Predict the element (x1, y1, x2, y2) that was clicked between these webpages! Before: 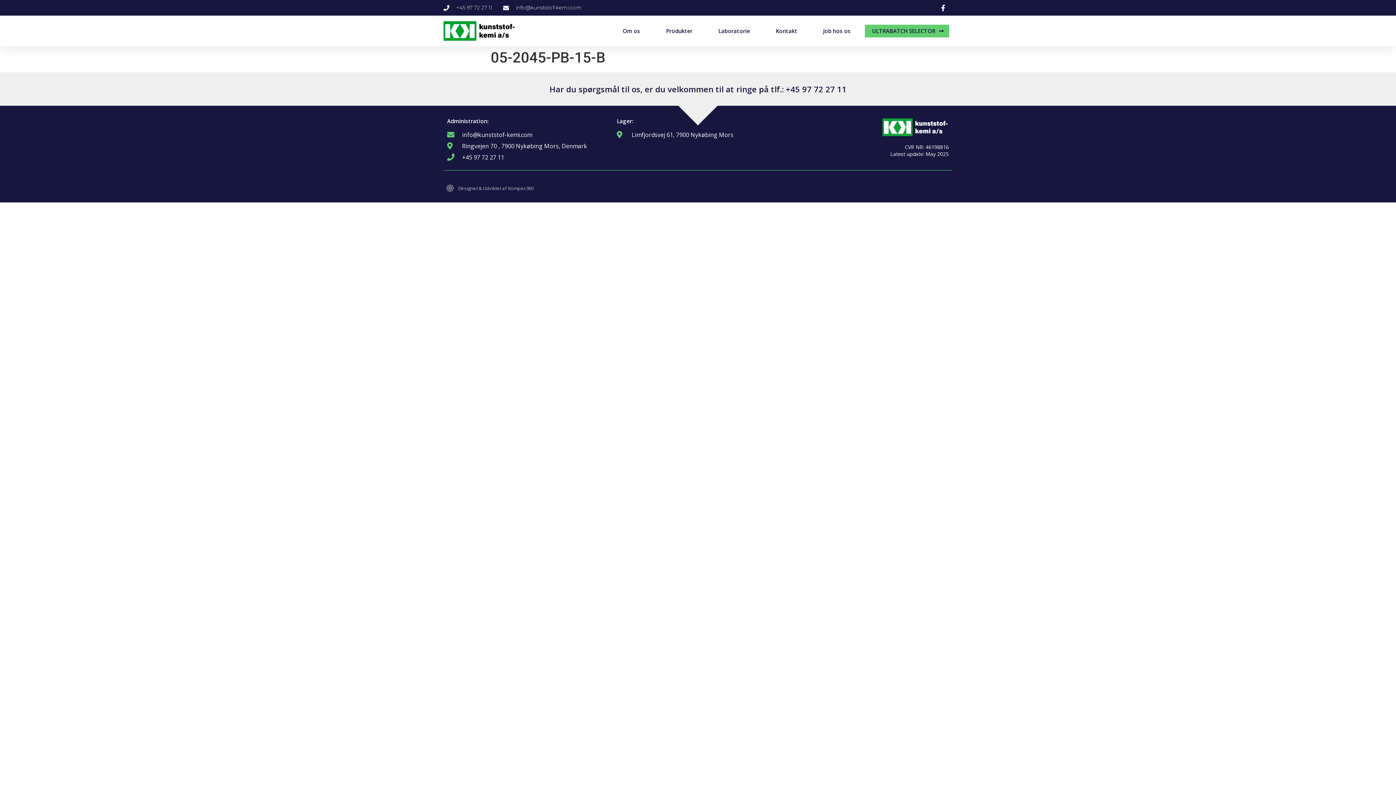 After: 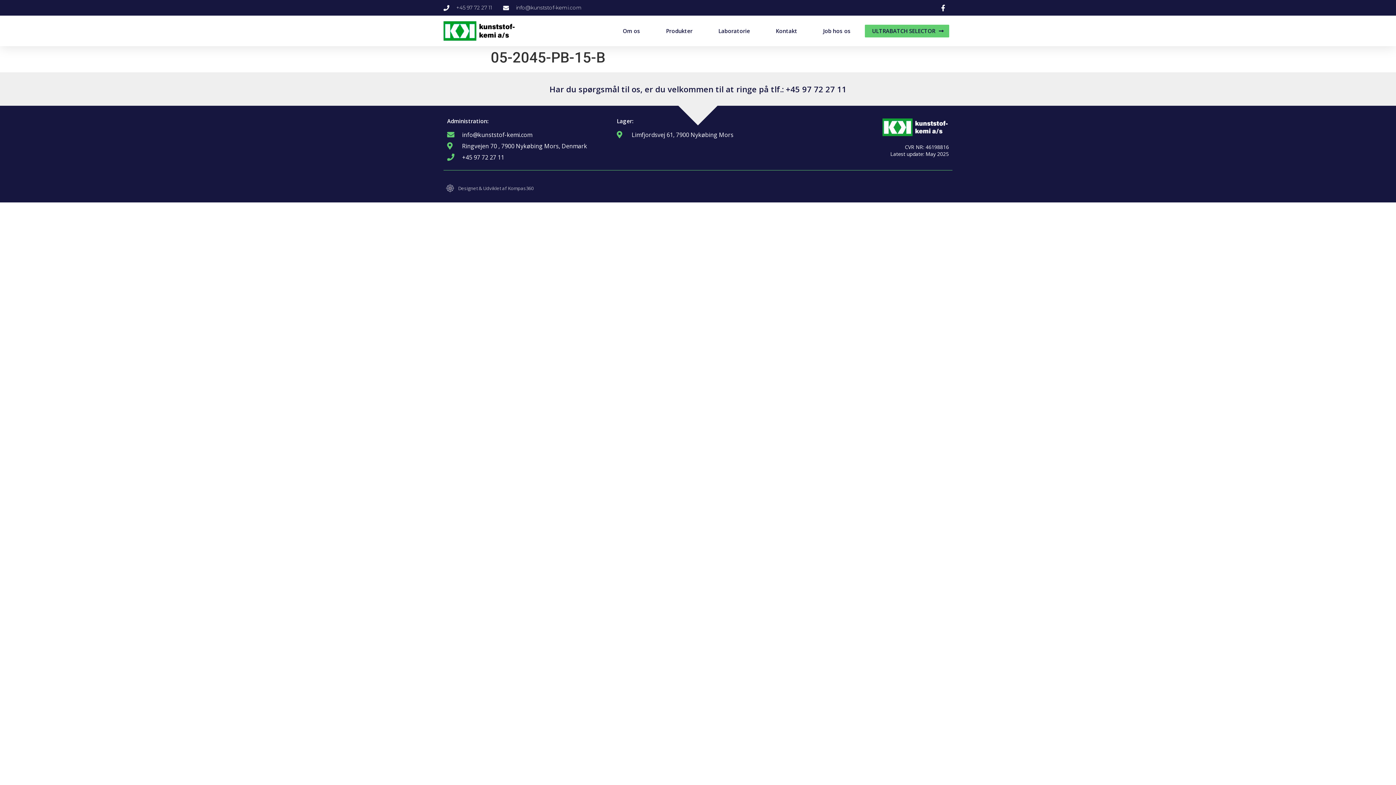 Action: bbox: (616, 131, 779, 138) label: Limfjordsvej 61, 7900 Nykøbing Mors